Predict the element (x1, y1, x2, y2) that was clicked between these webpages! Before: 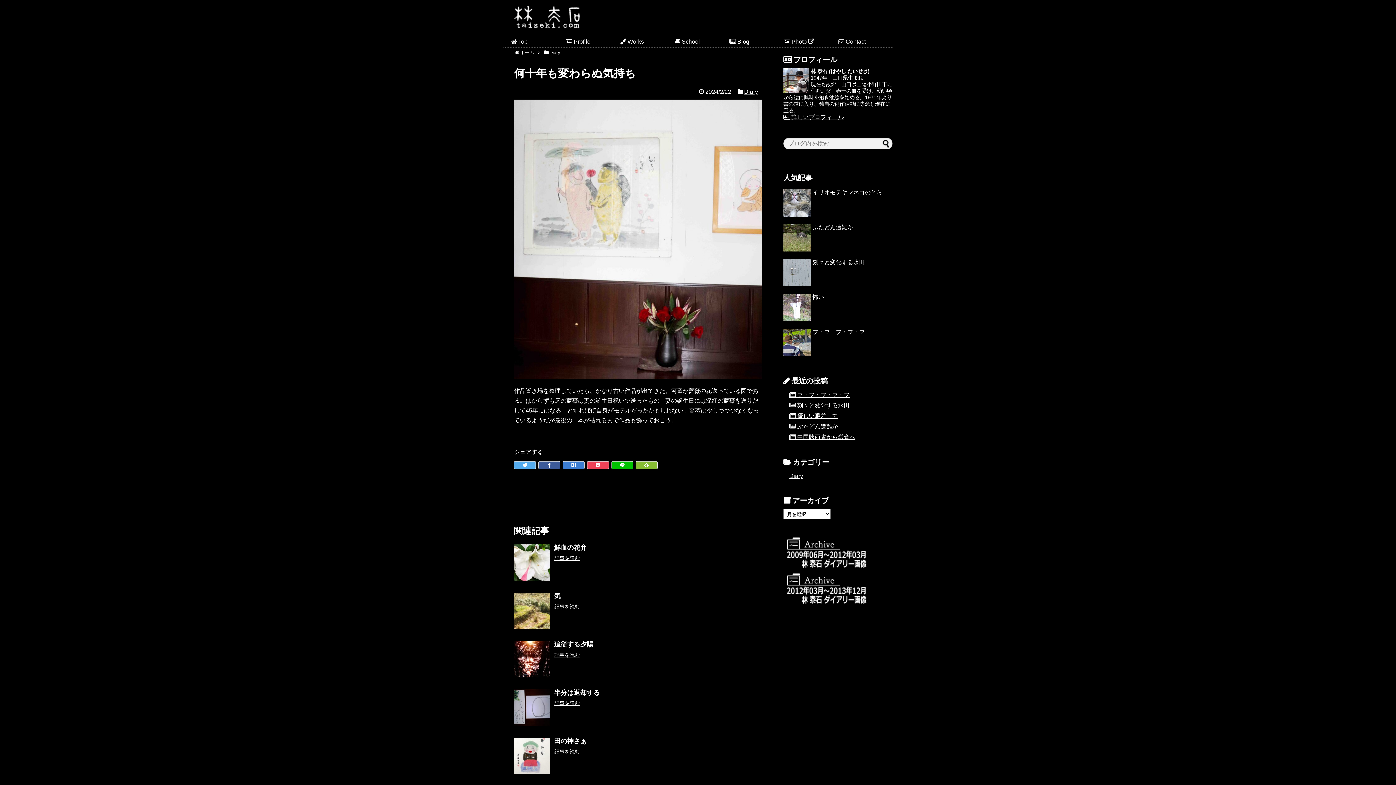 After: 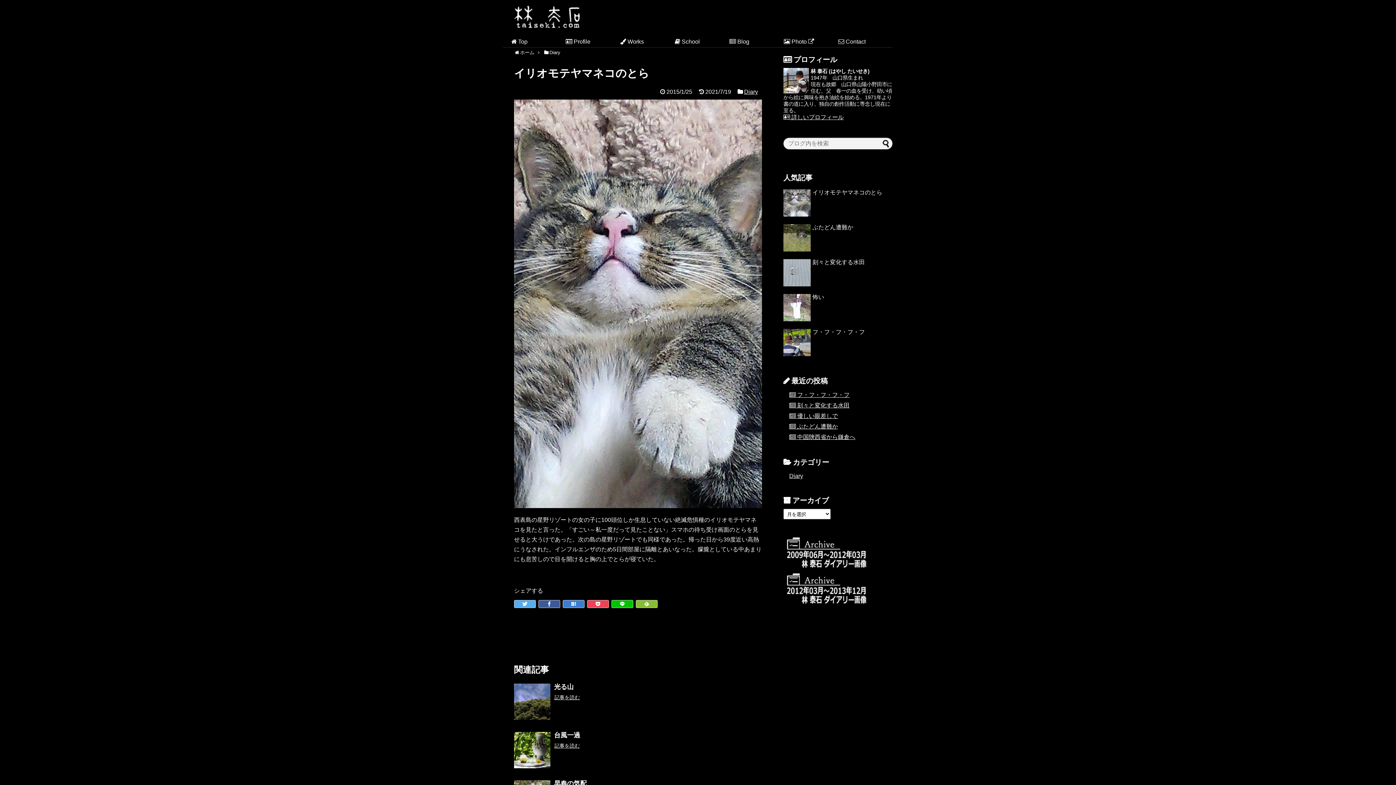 Action: bbox: (812, 189, 882, 195) label: イリオモテヤマネコのとら